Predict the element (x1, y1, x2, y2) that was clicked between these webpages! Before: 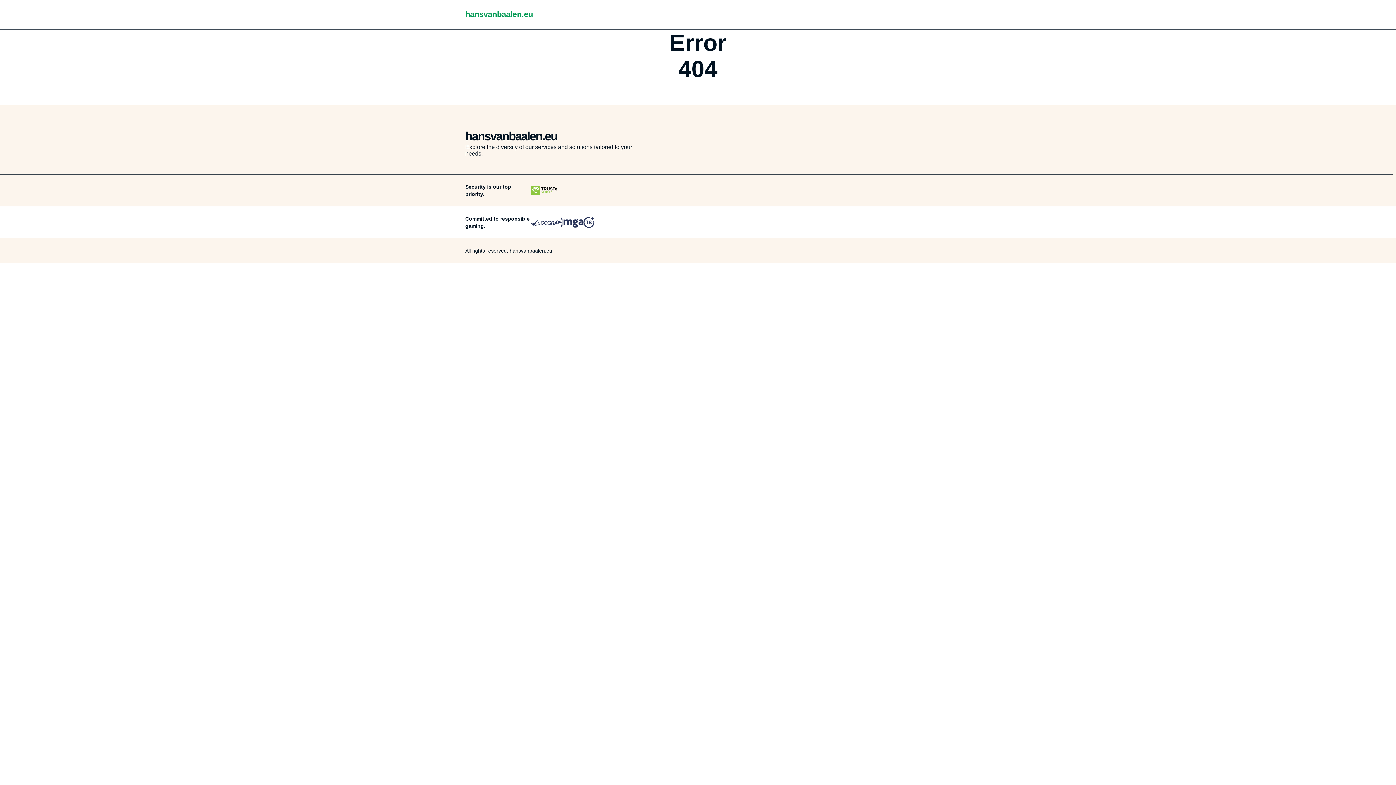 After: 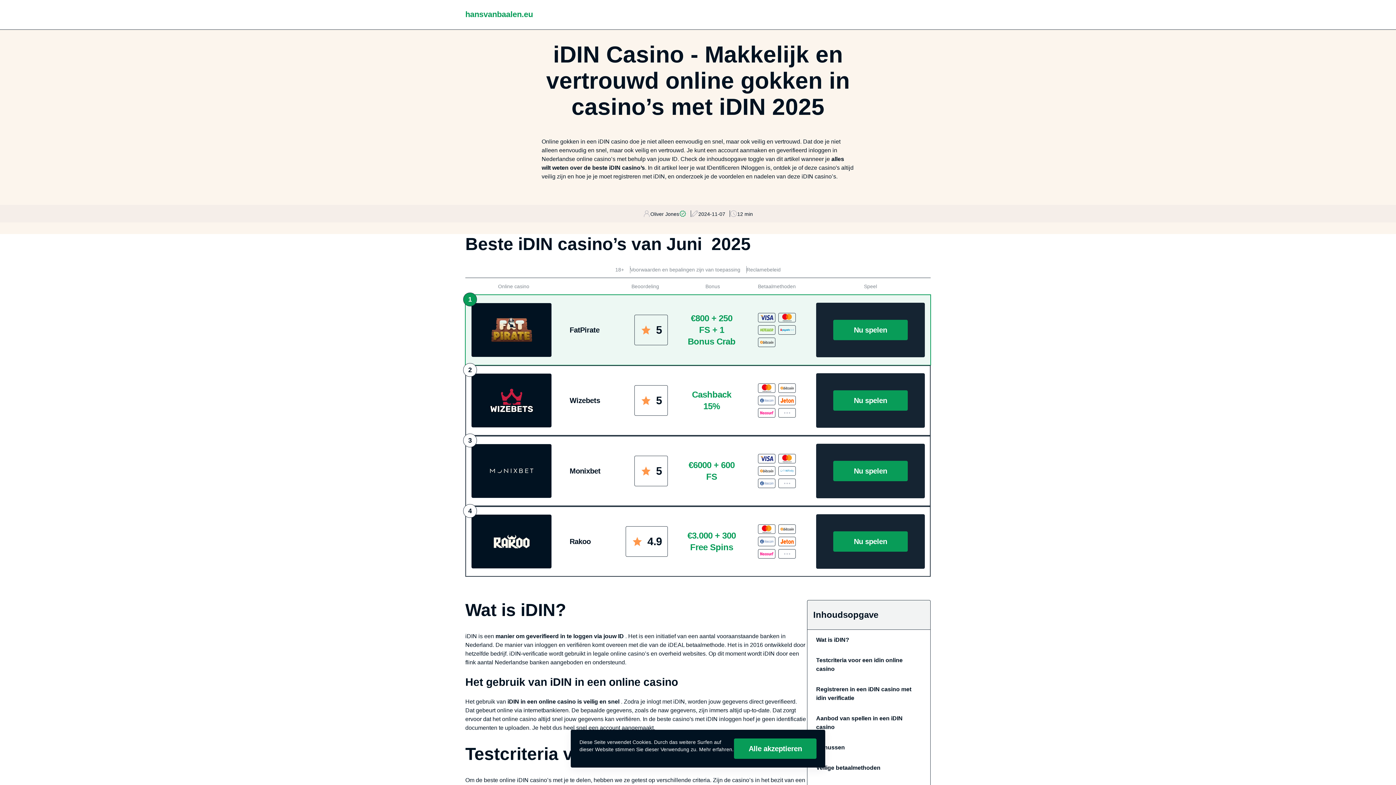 Action: label: hansvanbaalen.eu bbox: (465, 9, 533, 20)